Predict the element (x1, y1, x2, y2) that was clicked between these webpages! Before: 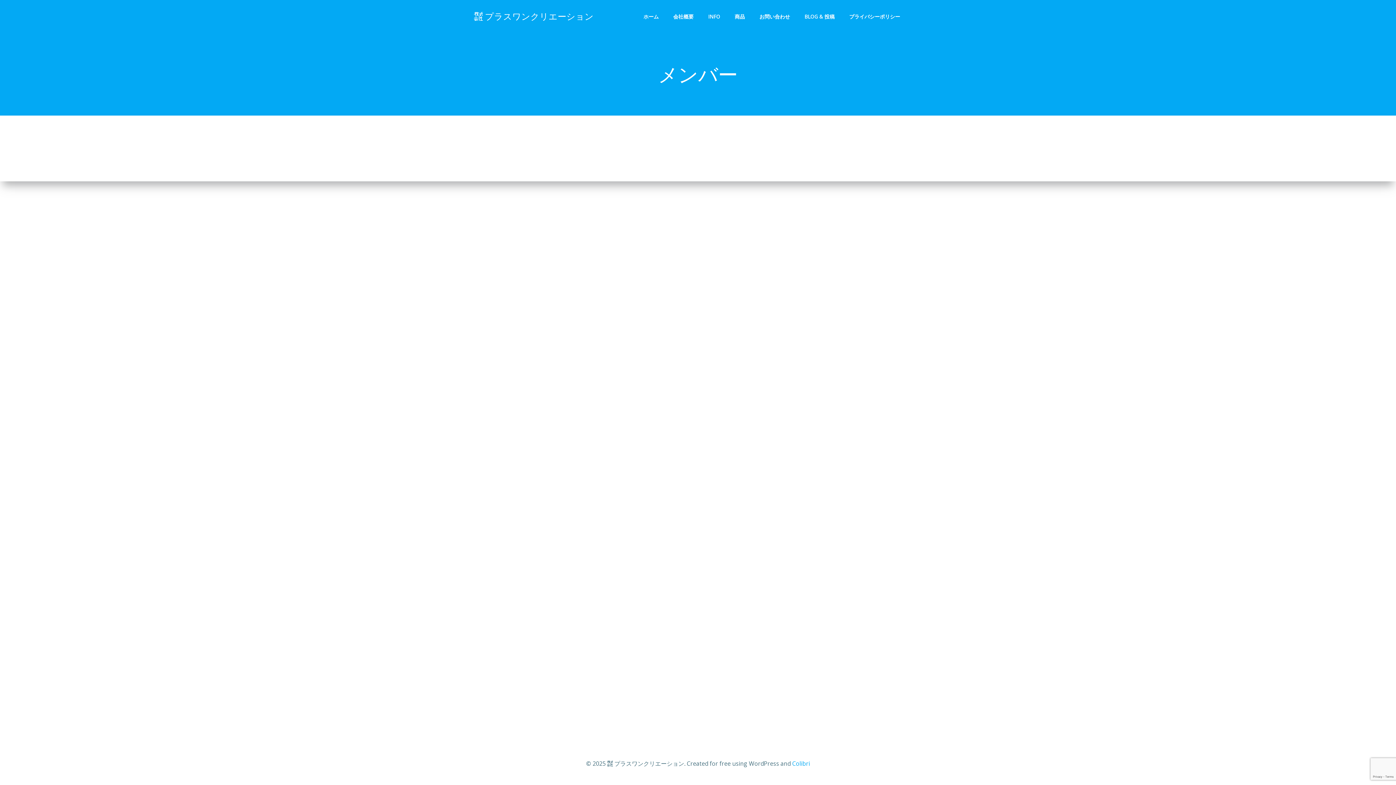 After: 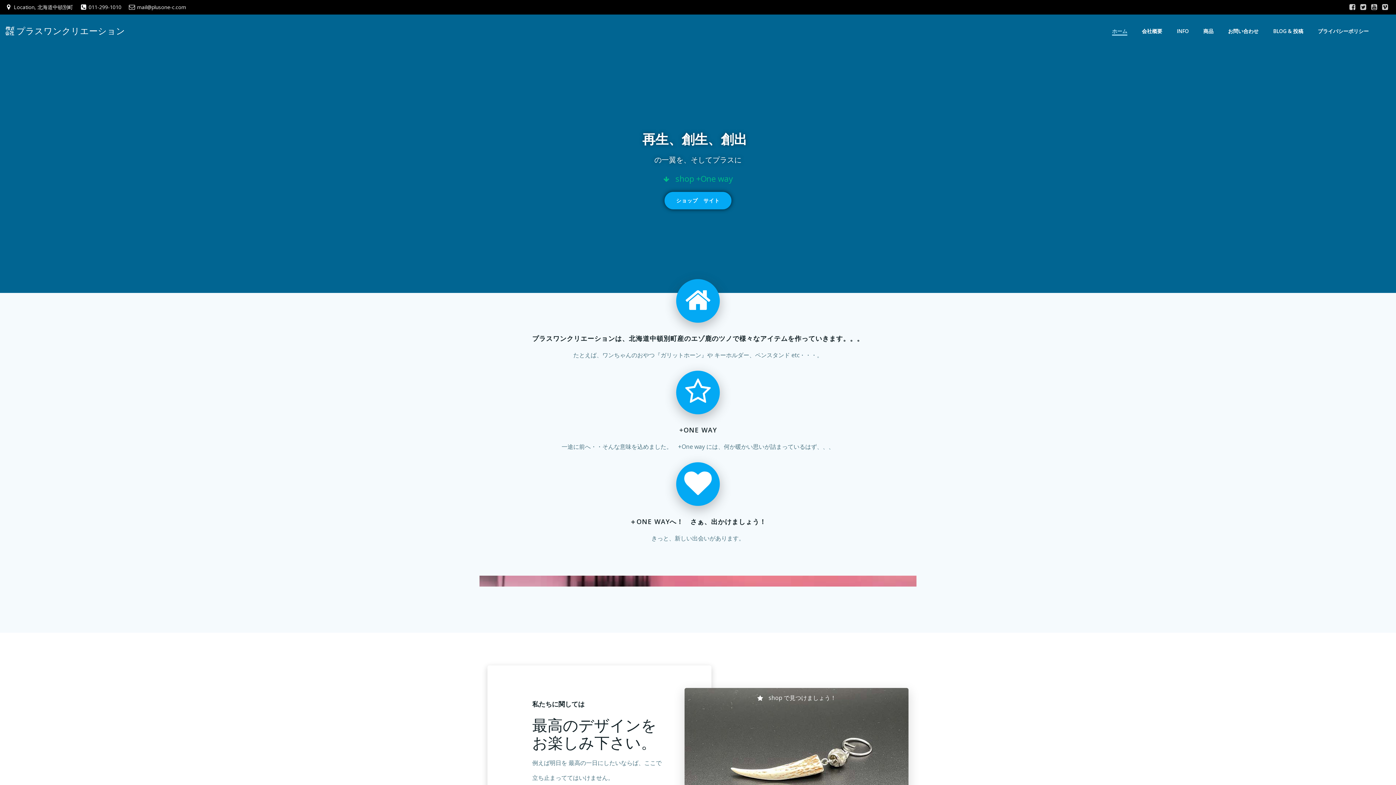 Action: bbox: (474, 9, 593, 22) label: ㍿ プラスワンクリエーション